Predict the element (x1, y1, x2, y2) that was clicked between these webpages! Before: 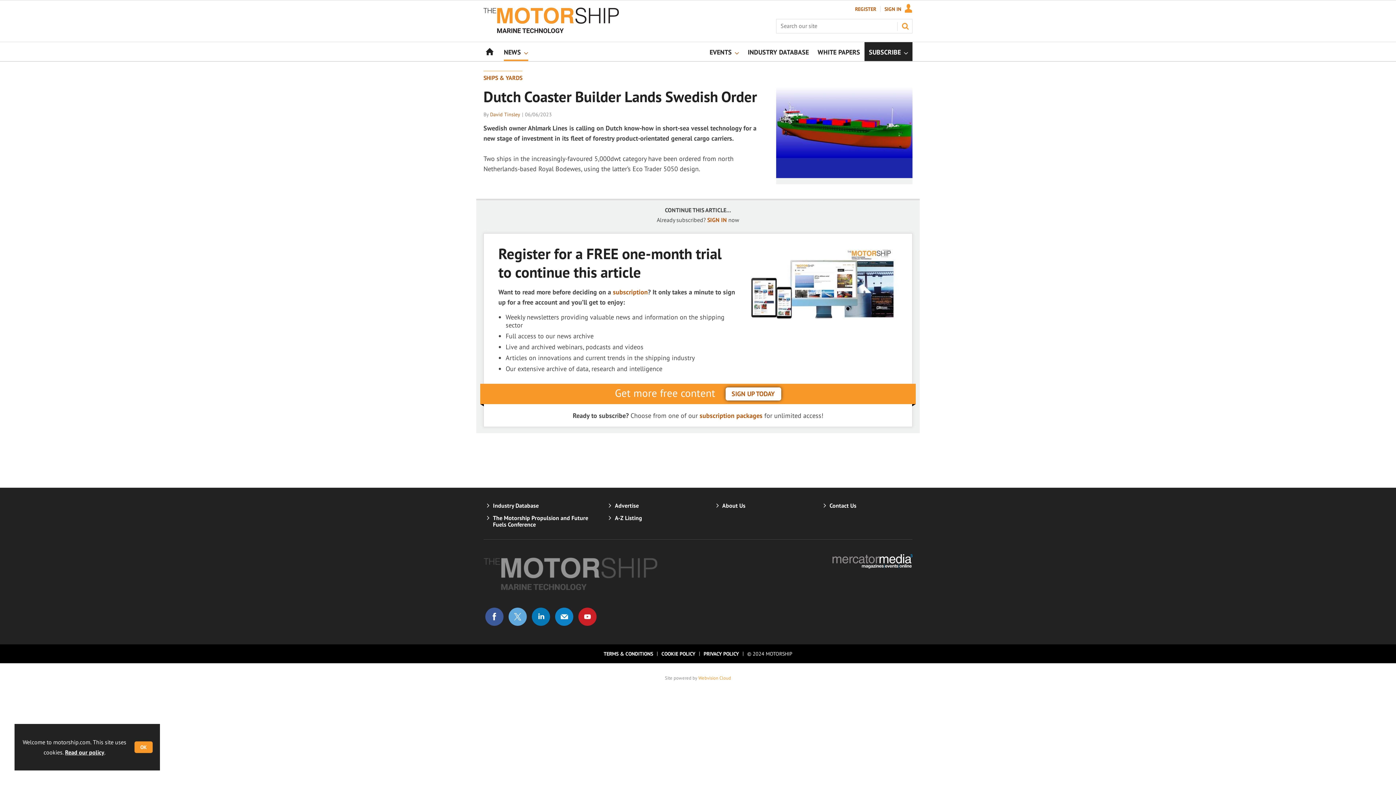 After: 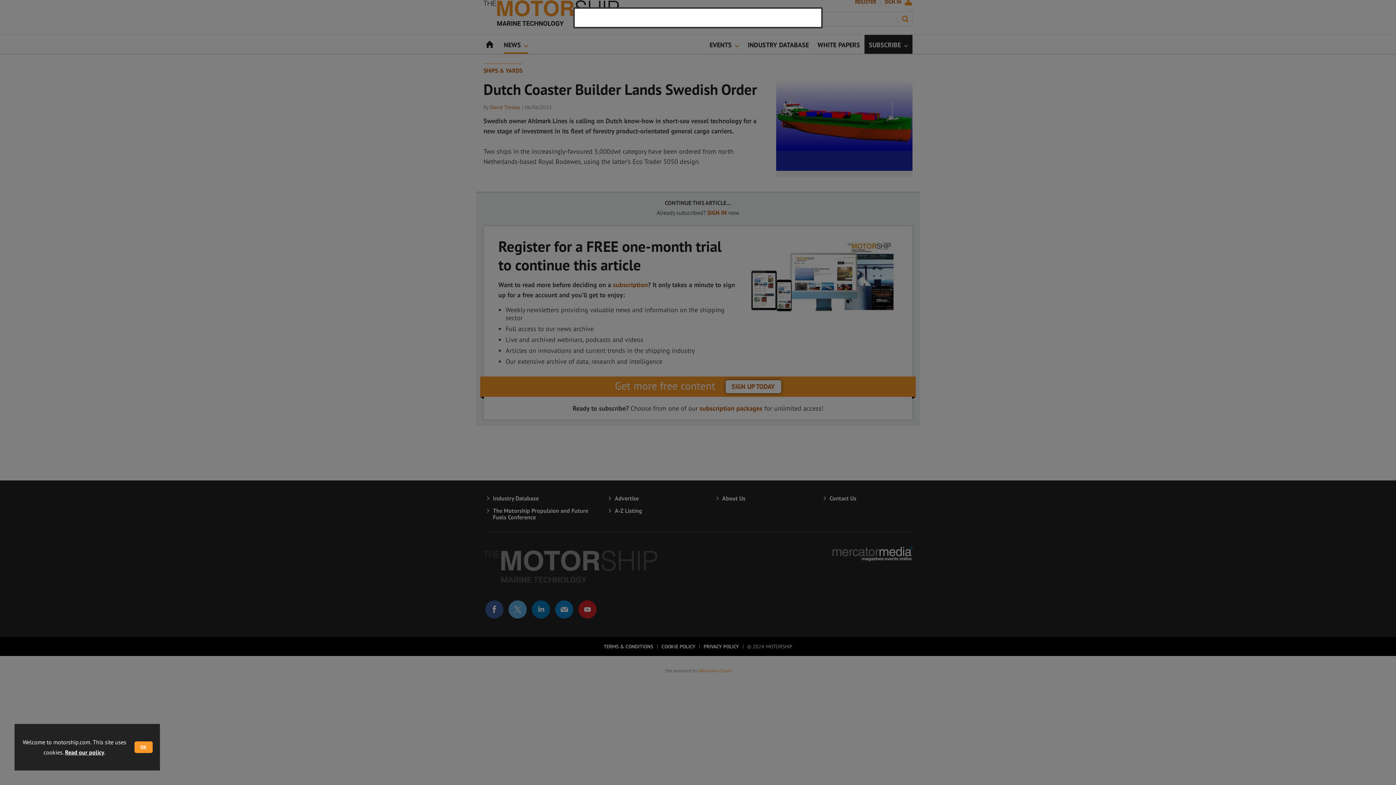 Action: bbox: (884, 6, 912, 12) label: SIGN IN